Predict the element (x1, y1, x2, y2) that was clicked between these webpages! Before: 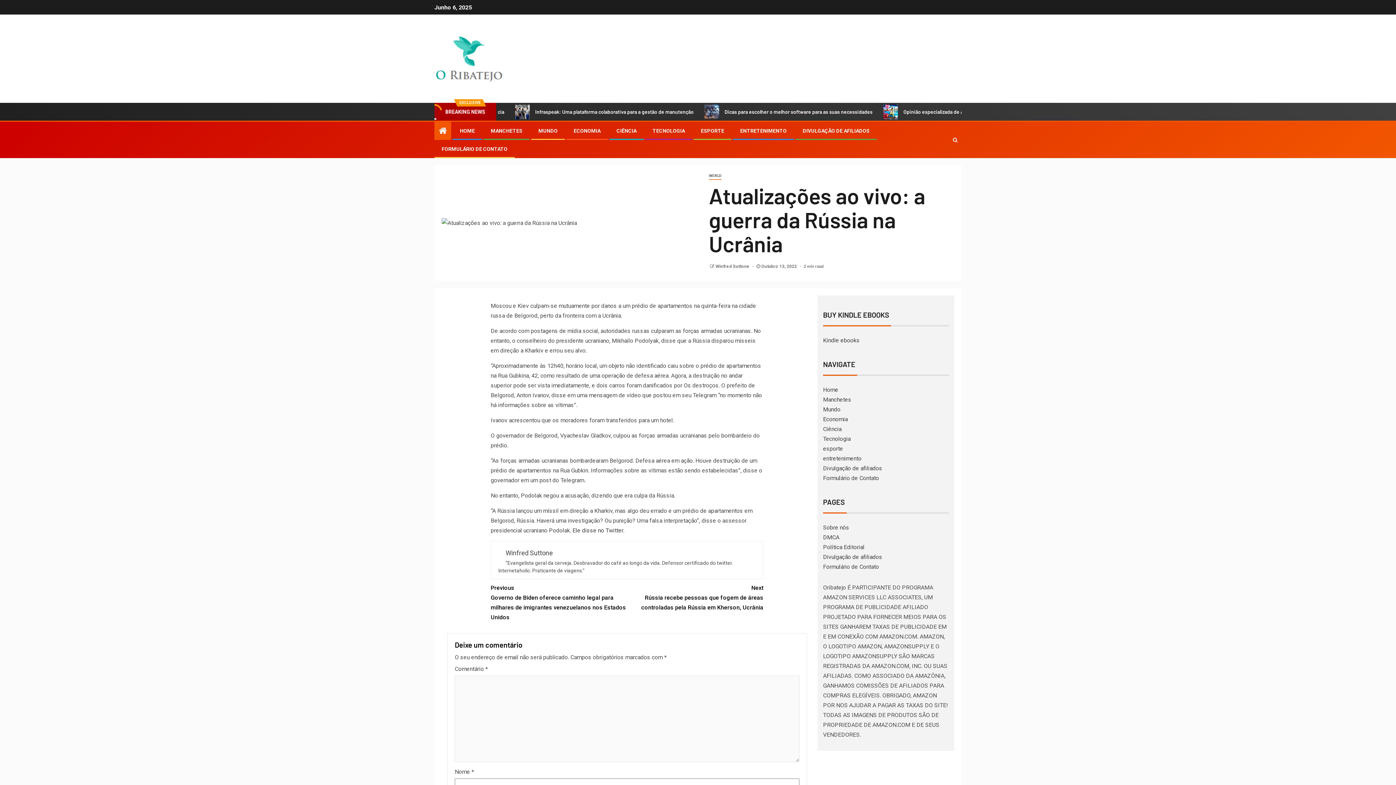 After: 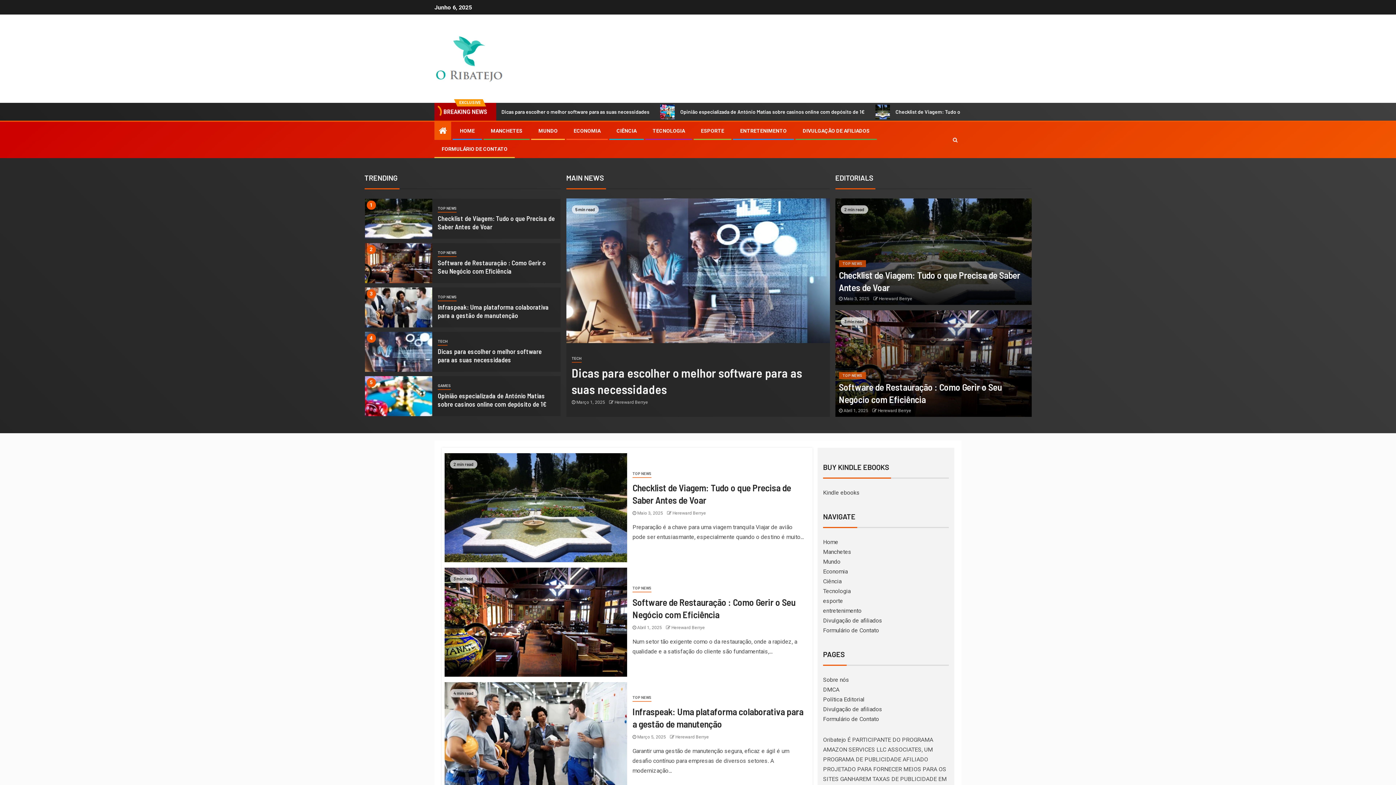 Action: bbox: (715, 264, 750, 269) label: Winfred Suttone 